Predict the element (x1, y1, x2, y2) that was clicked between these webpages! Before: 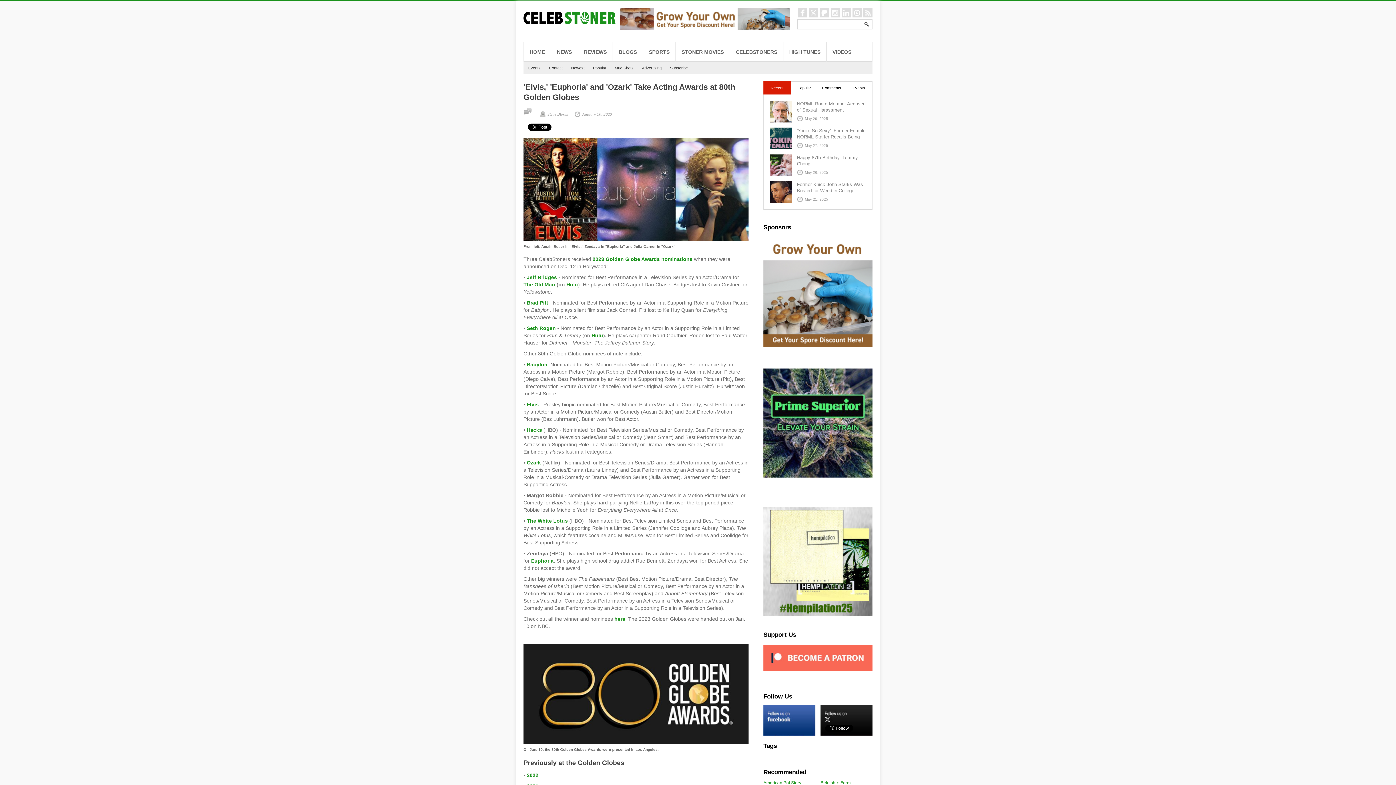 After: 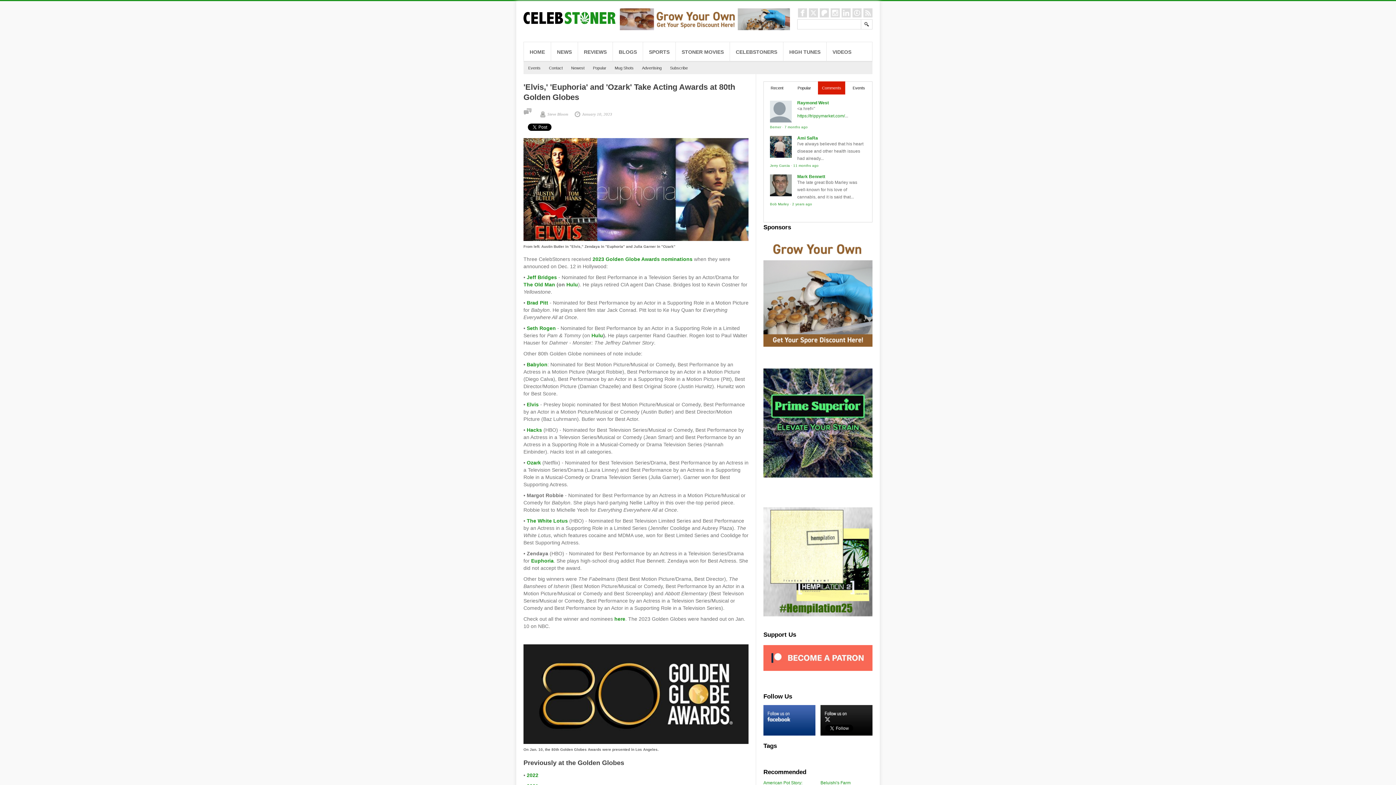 Action: label: Comments bbox: (818, 81, 845, 94)